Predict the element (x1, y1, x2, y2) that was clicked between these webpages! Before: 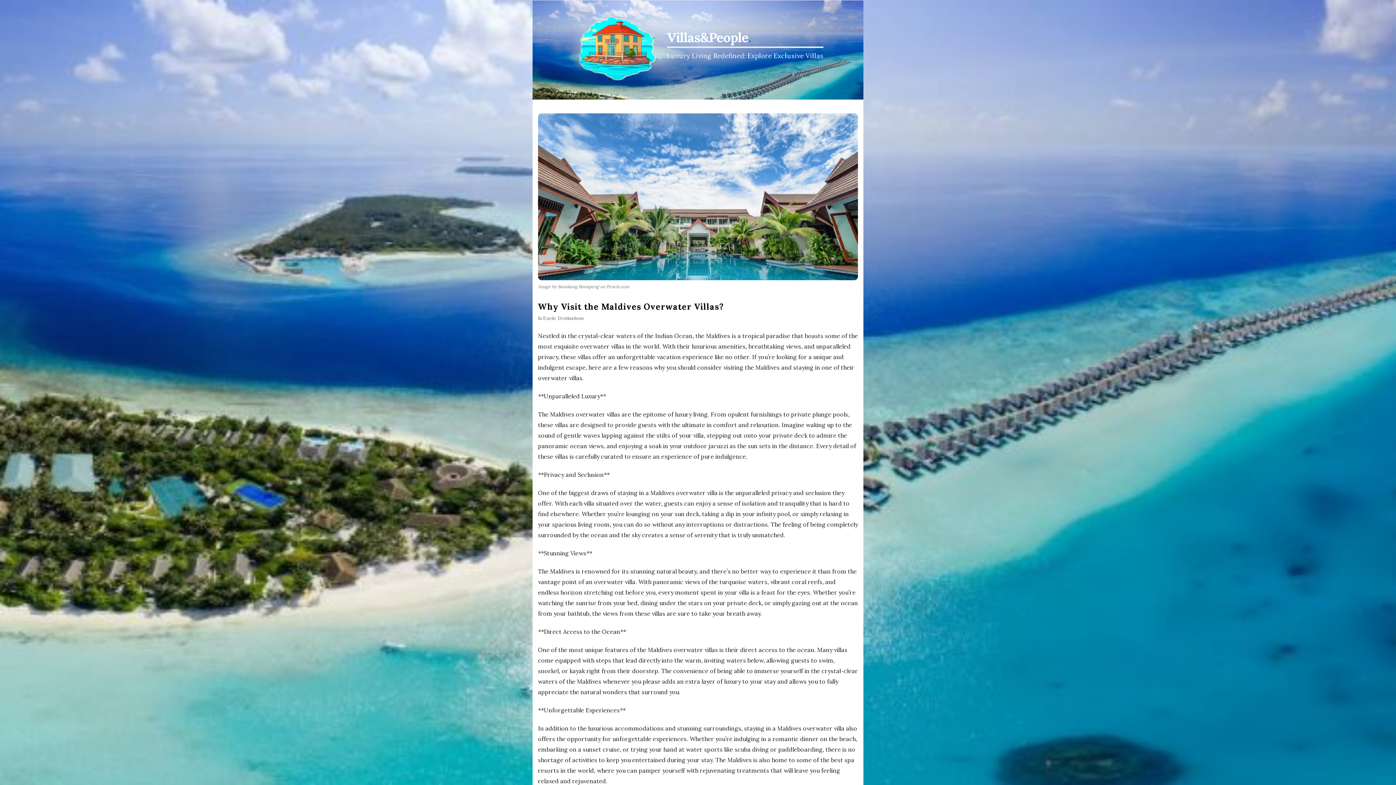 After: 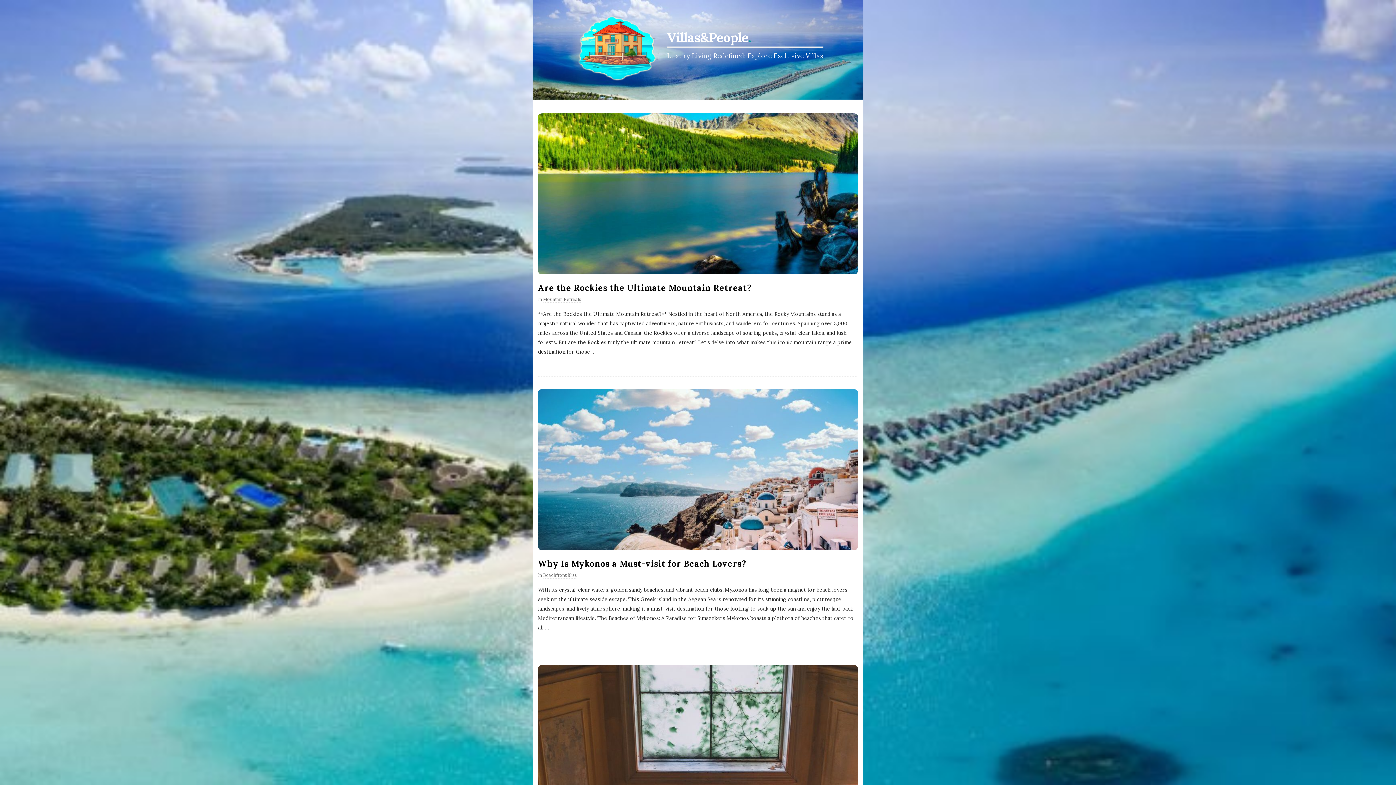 Action: bbox: (667, 29, 748, 49) label: Villas&People